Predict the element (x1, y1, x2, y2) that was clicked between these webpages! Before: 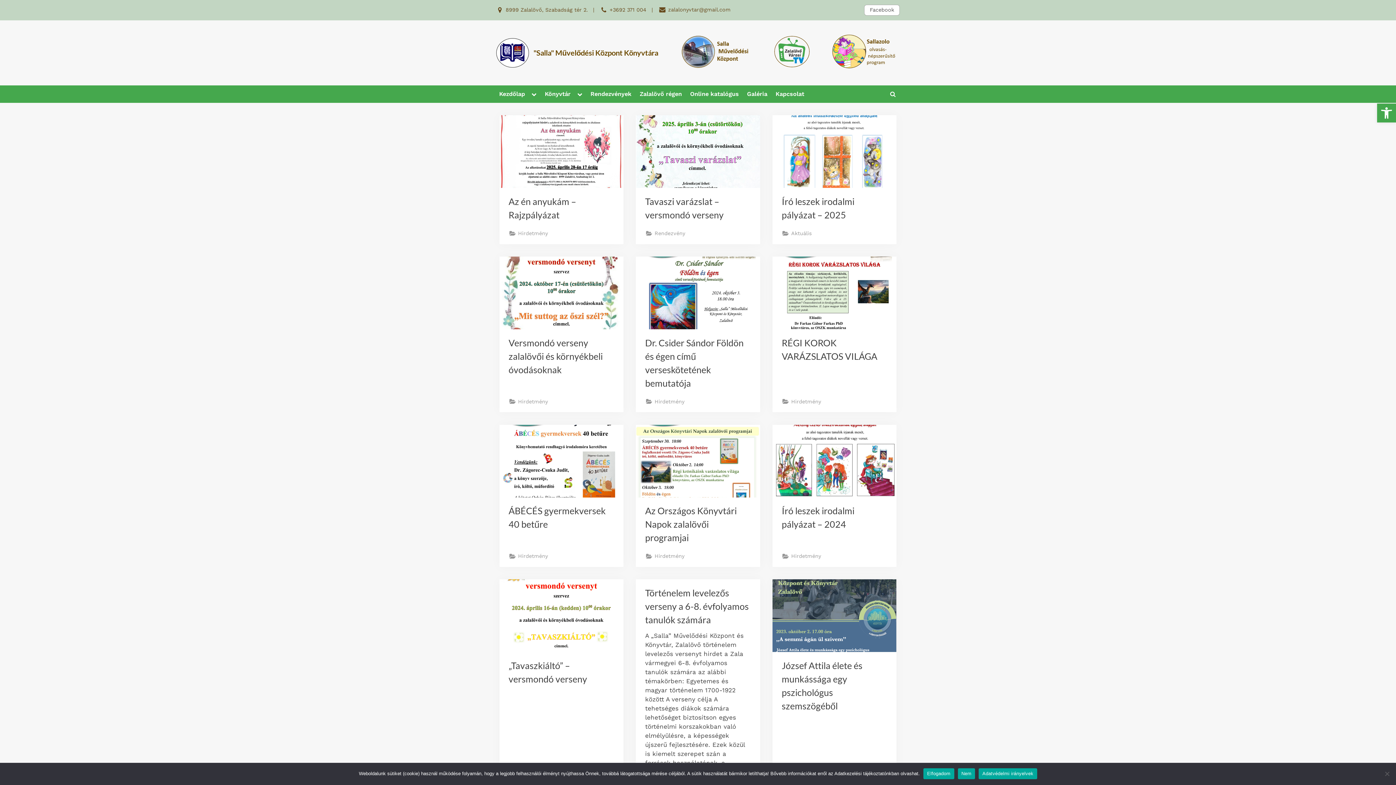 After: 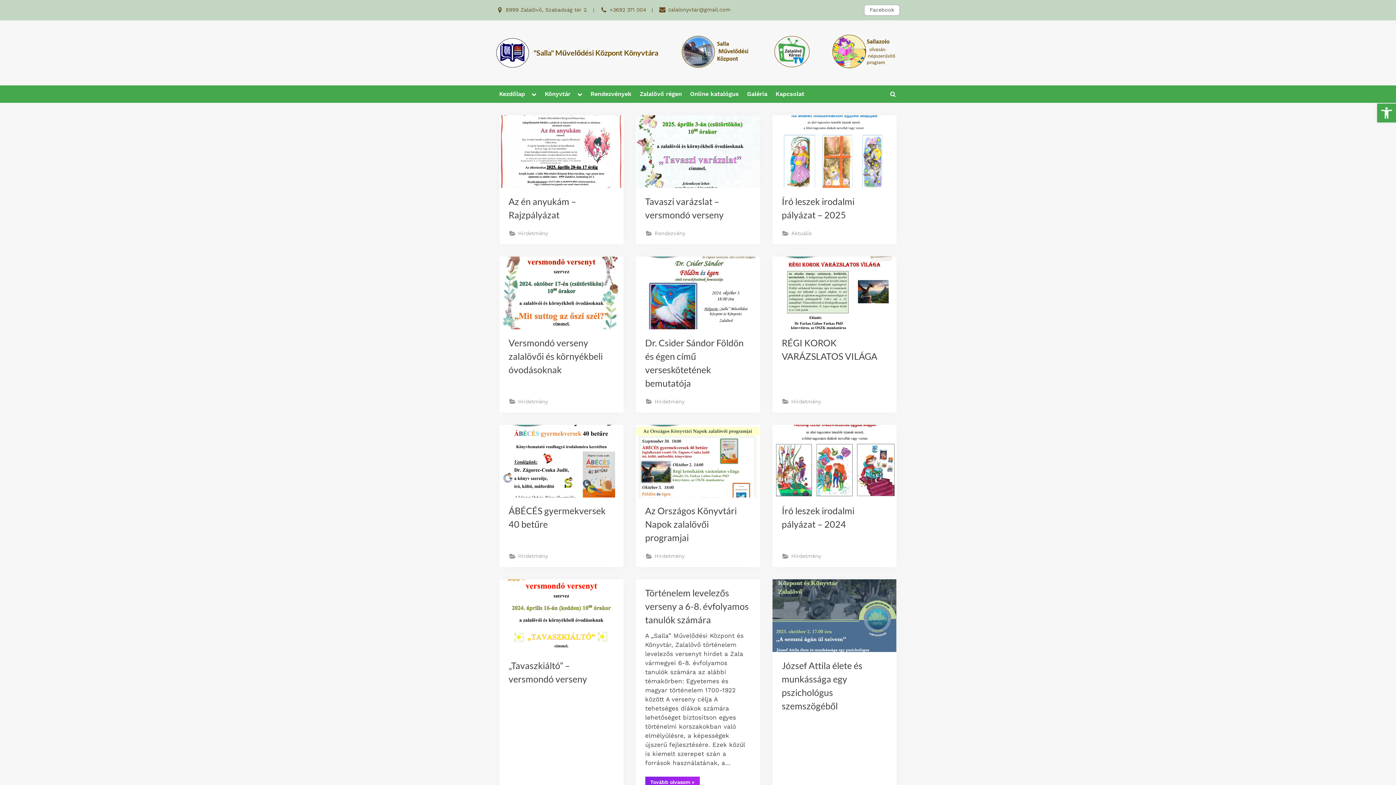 Action: label: Nem bbox: (958, 768, 975, 779)